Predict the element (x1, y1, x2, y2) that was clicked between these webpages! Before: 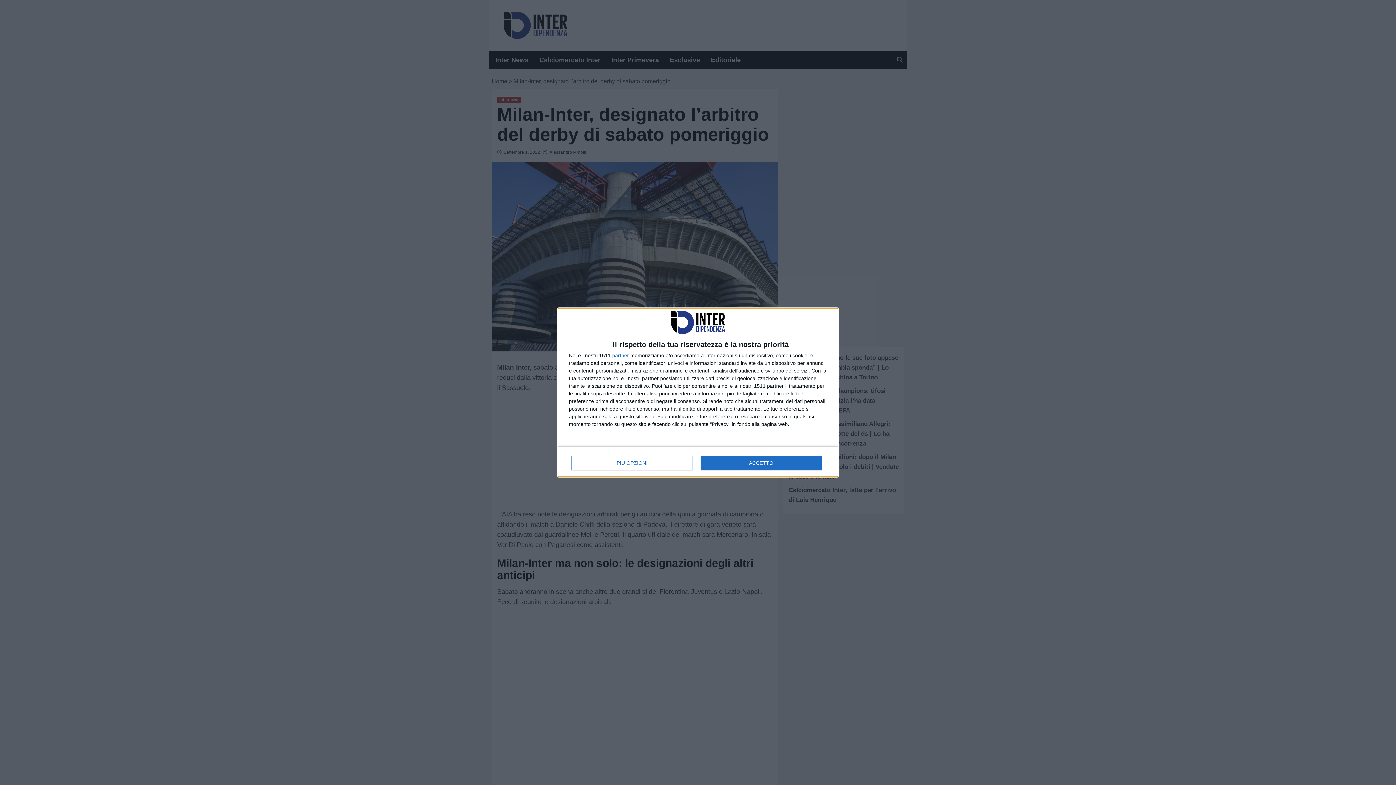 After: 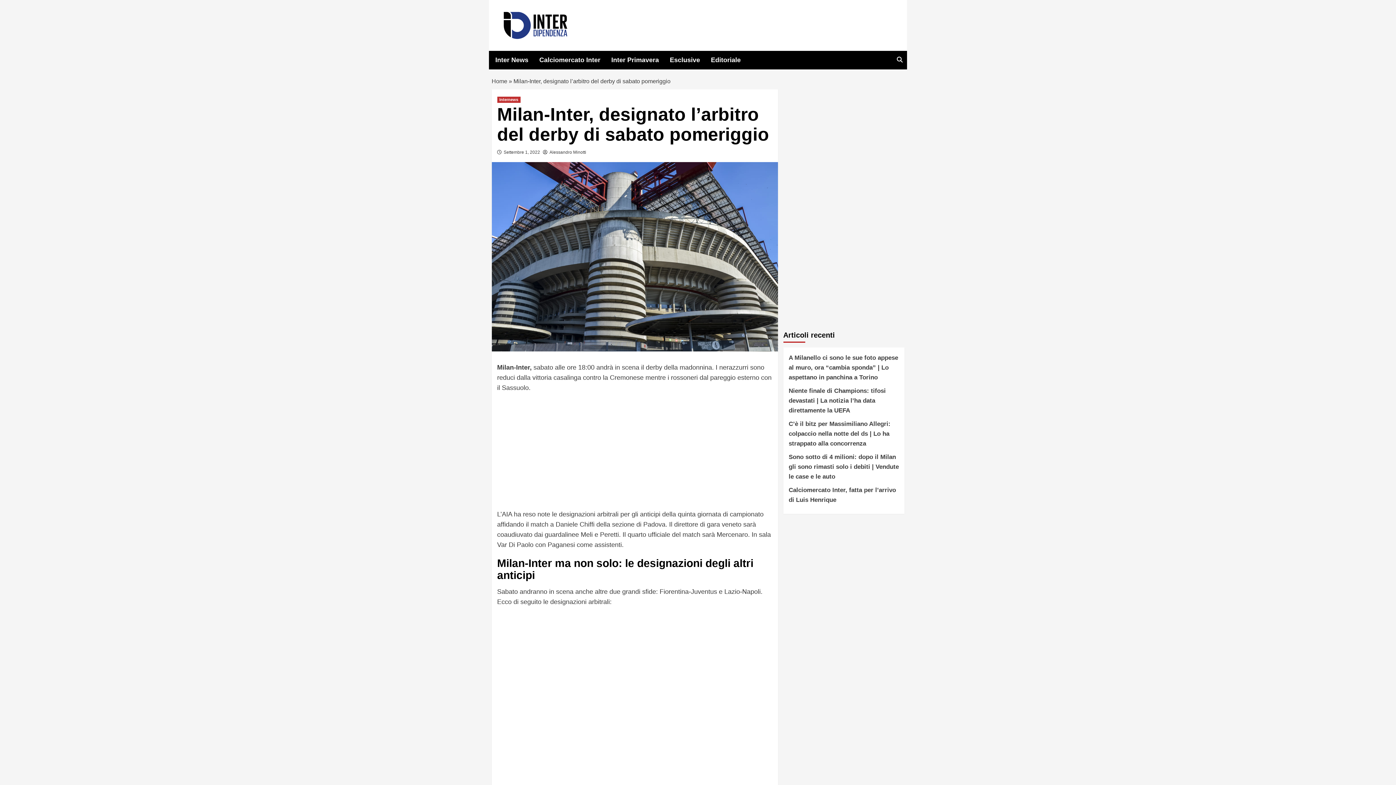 Action: label: ACCETTO bbox: (700, 455, 821, 470)